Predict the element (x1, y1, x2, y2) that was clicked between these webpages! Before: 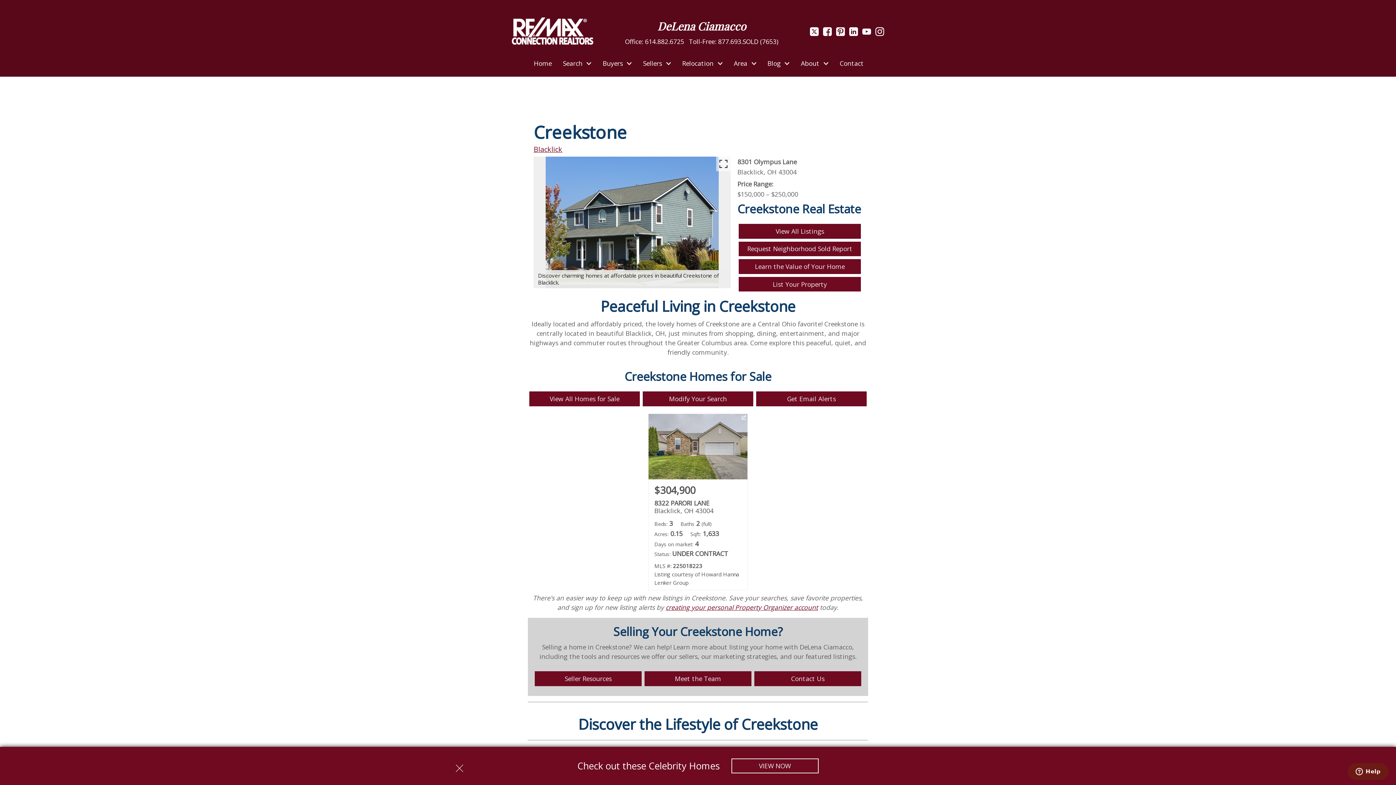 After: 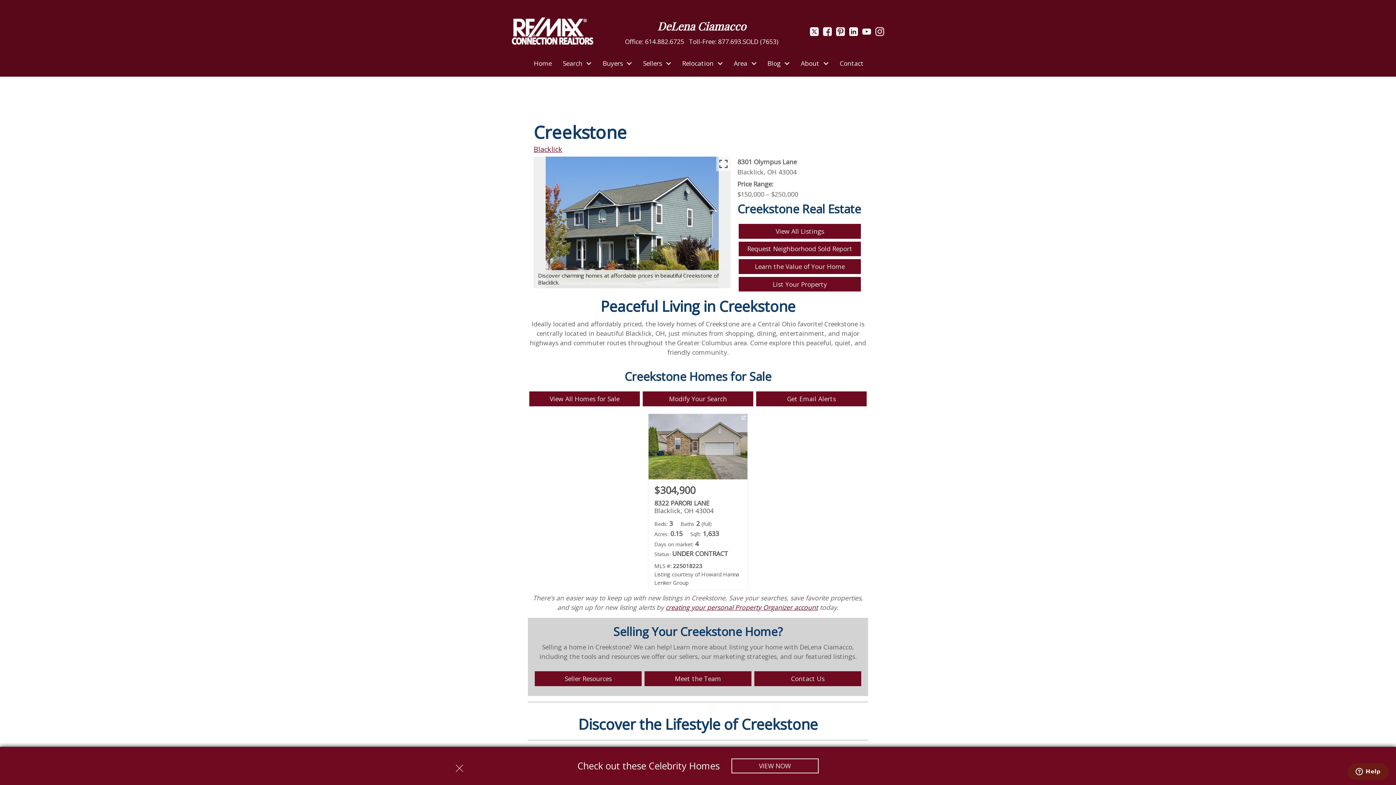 Action: label: Connect on Twitter bbox: (810, 28, 818, 37)